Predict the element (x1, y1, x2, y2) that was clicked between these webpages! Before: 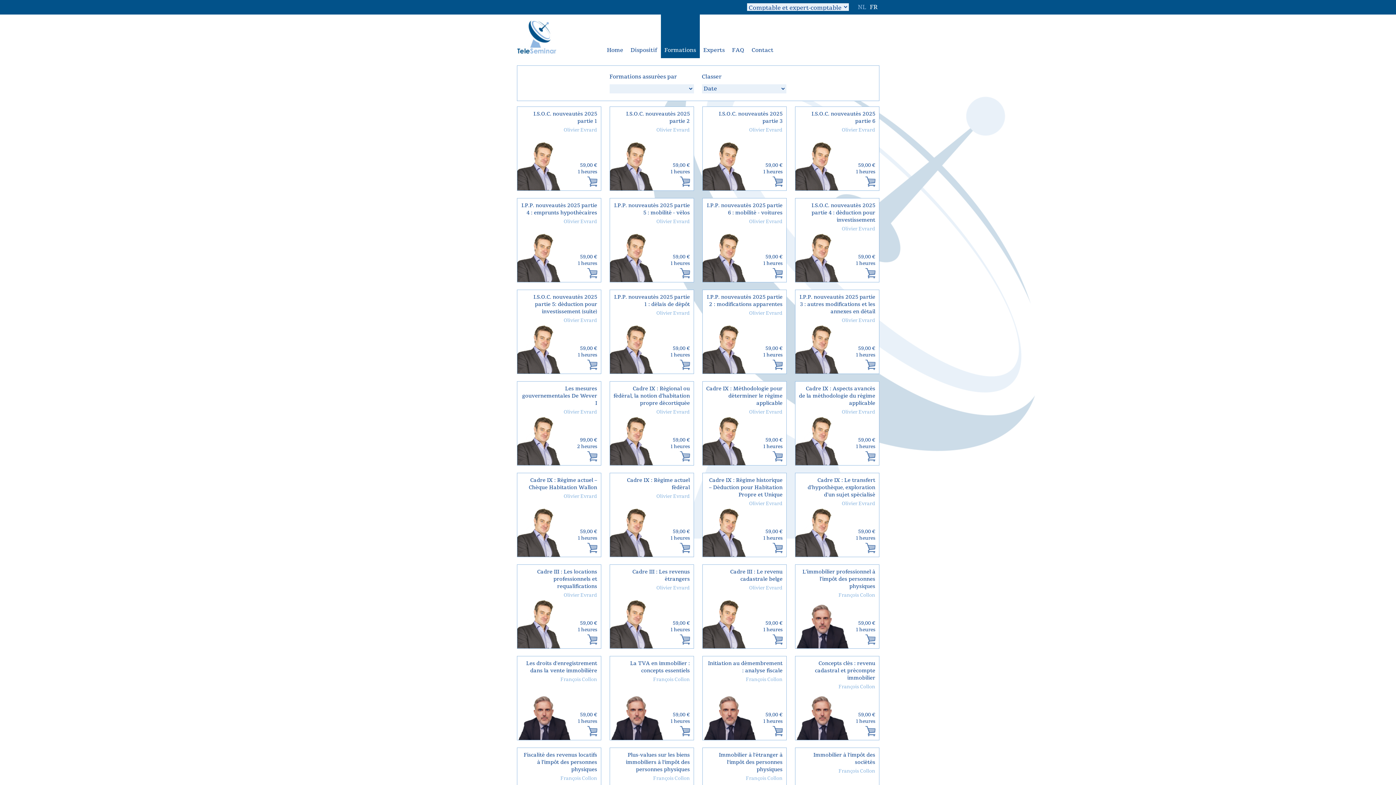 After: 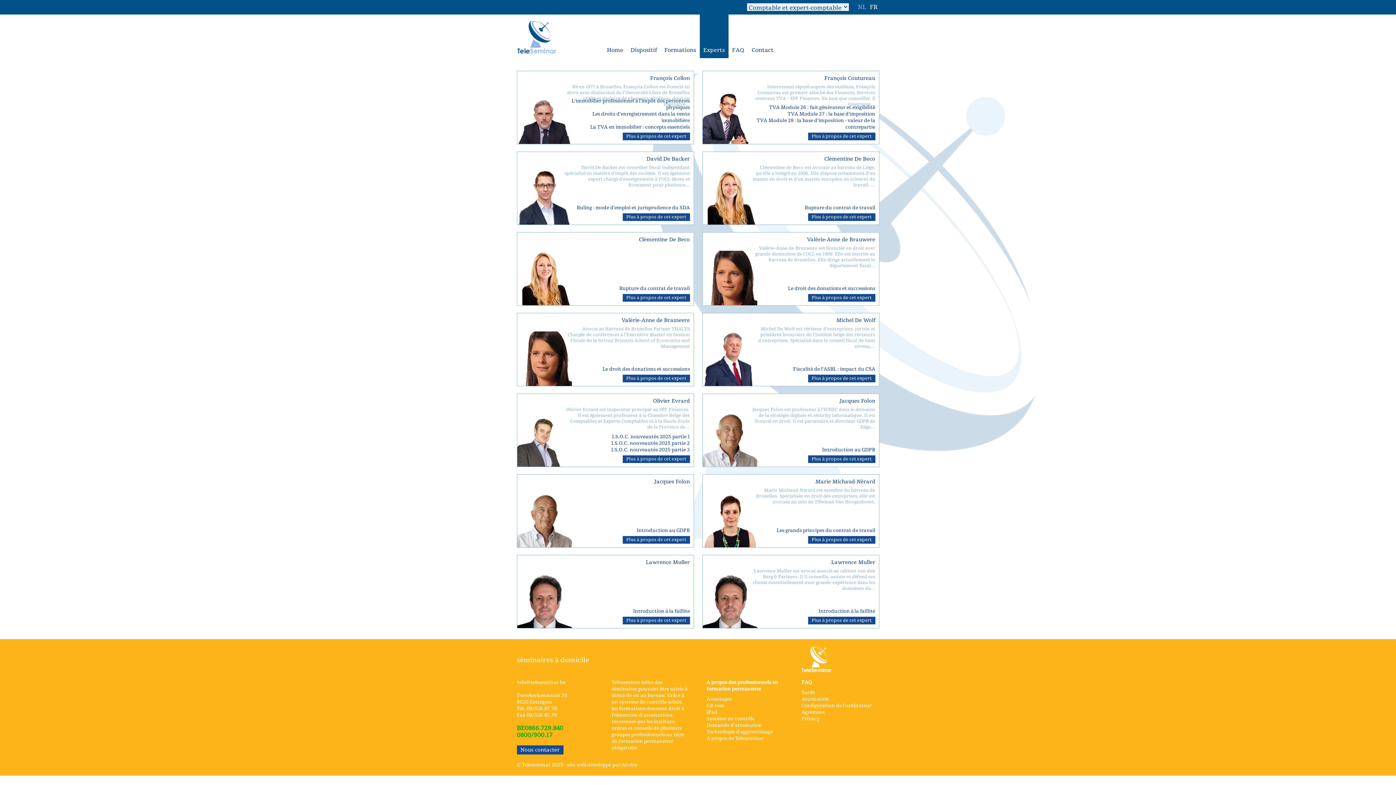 Action: label: Experts bbox: (699, 14, 728, 58)